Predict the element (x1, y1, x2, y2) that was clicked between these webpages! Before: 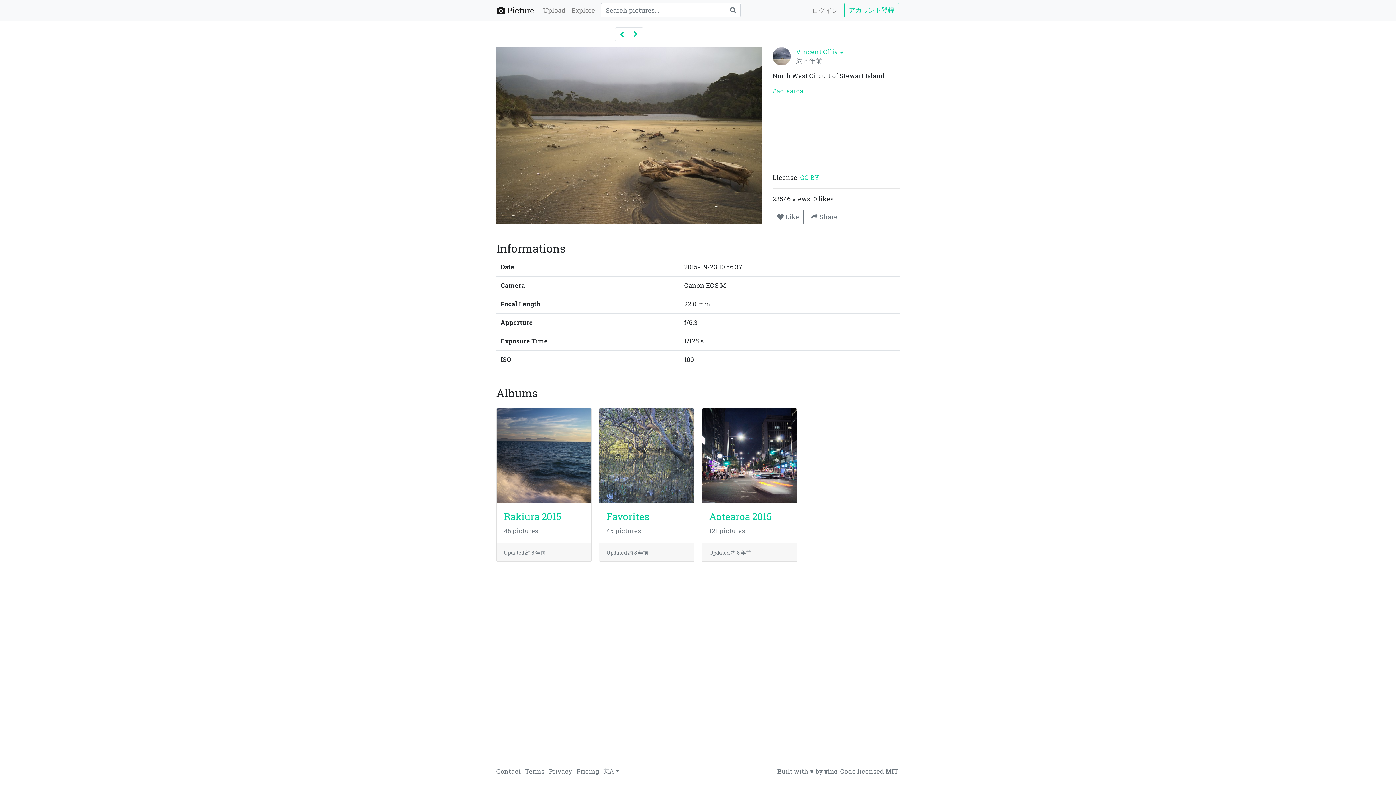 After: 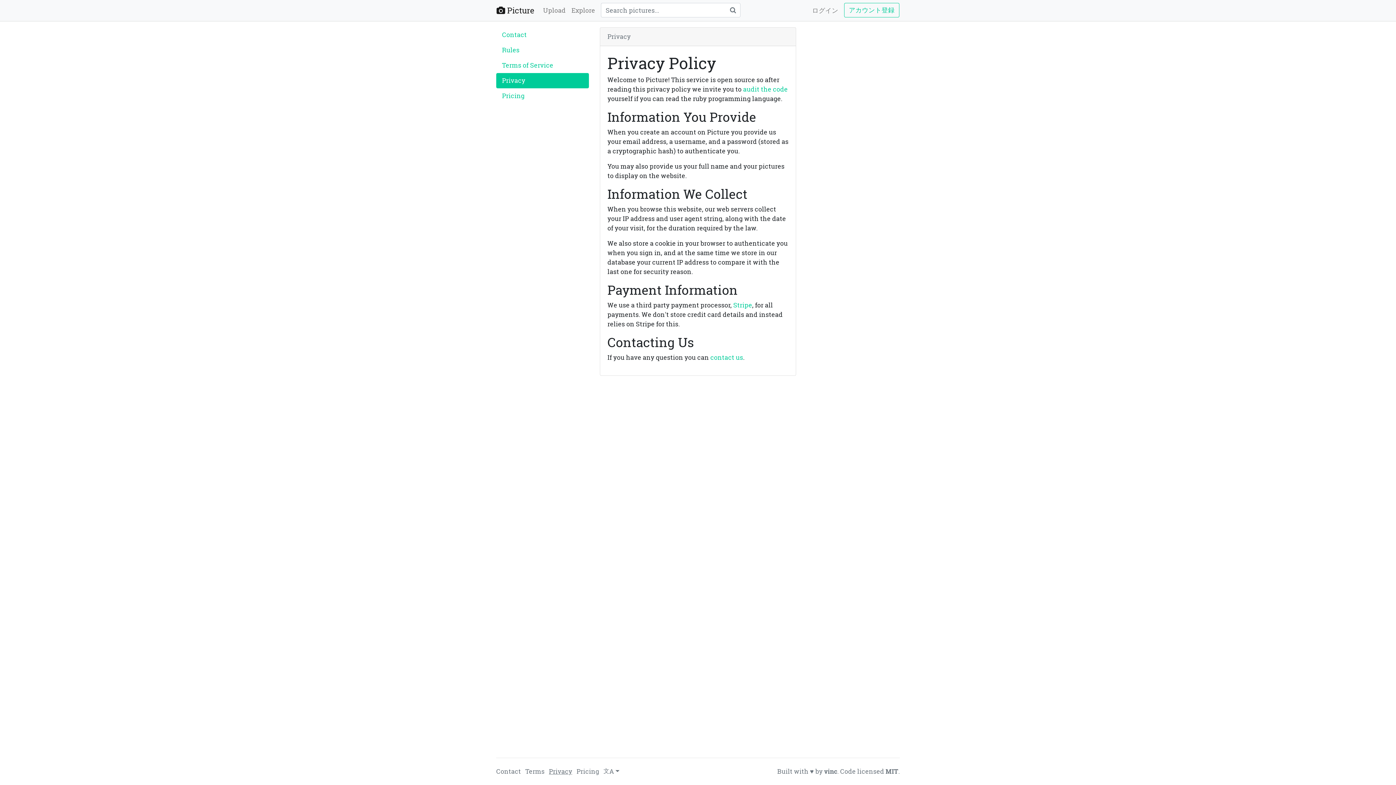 Action: bbox: (549, 767, 572, 776) label: Privacy